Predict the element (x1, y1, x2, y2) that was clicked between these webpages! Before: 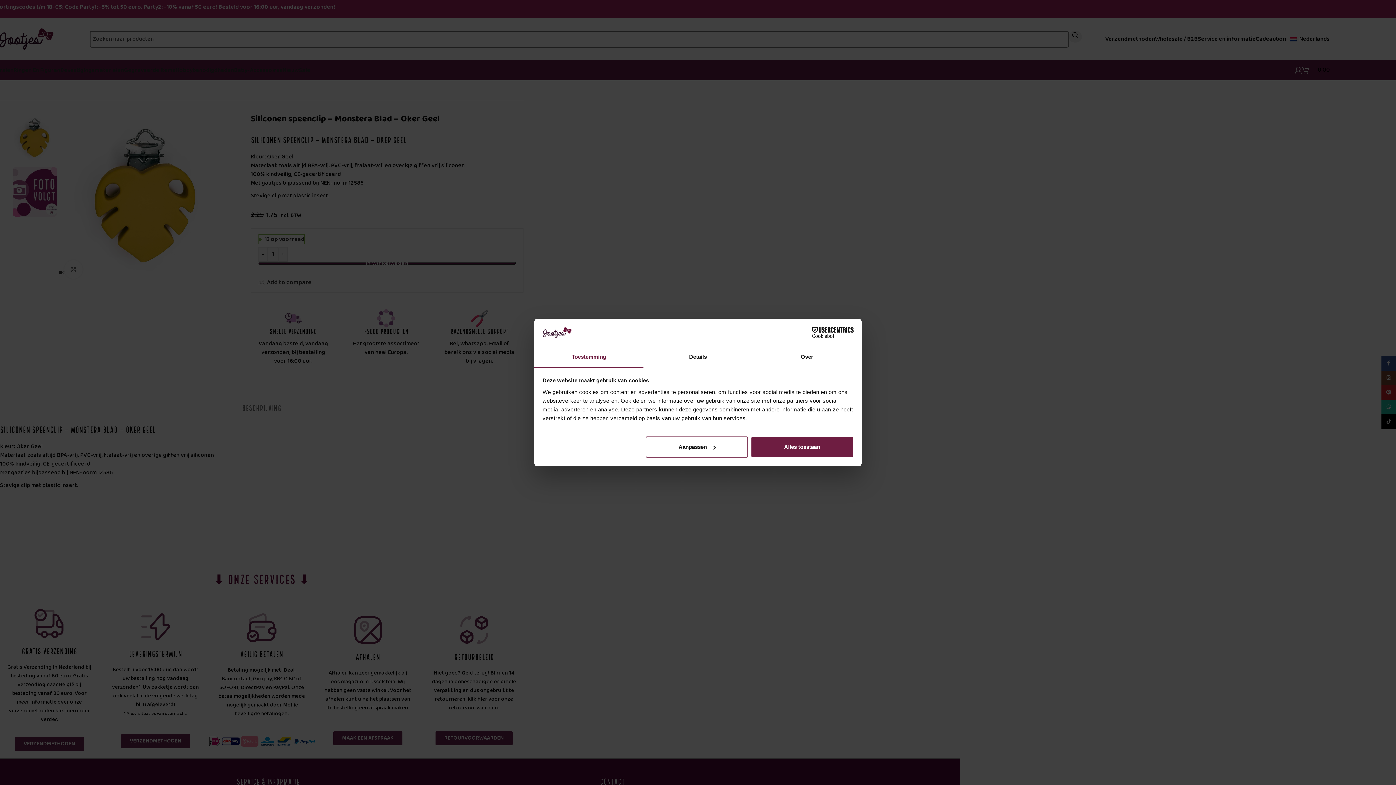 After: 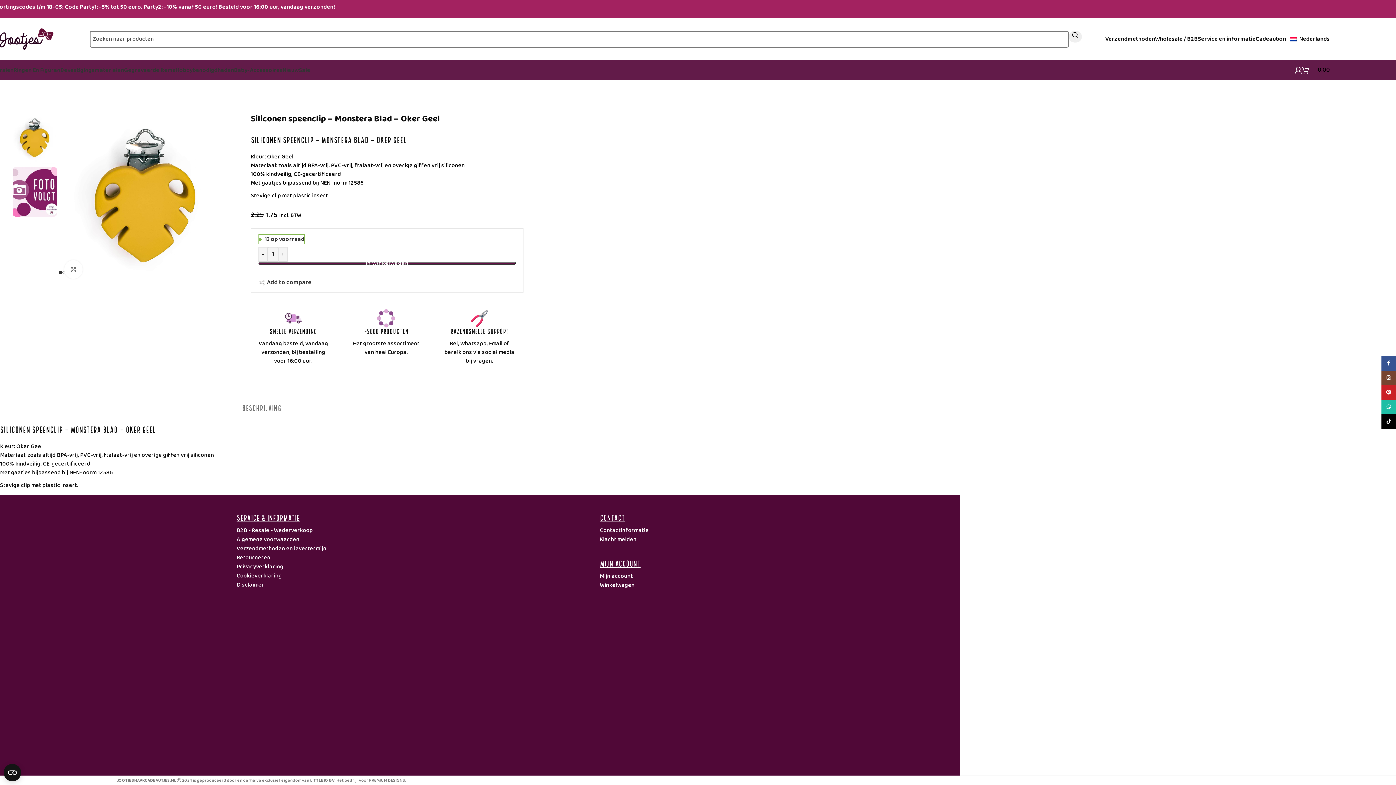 Action: label: Alles toestaan bbox: (751, 436, 853, 457)